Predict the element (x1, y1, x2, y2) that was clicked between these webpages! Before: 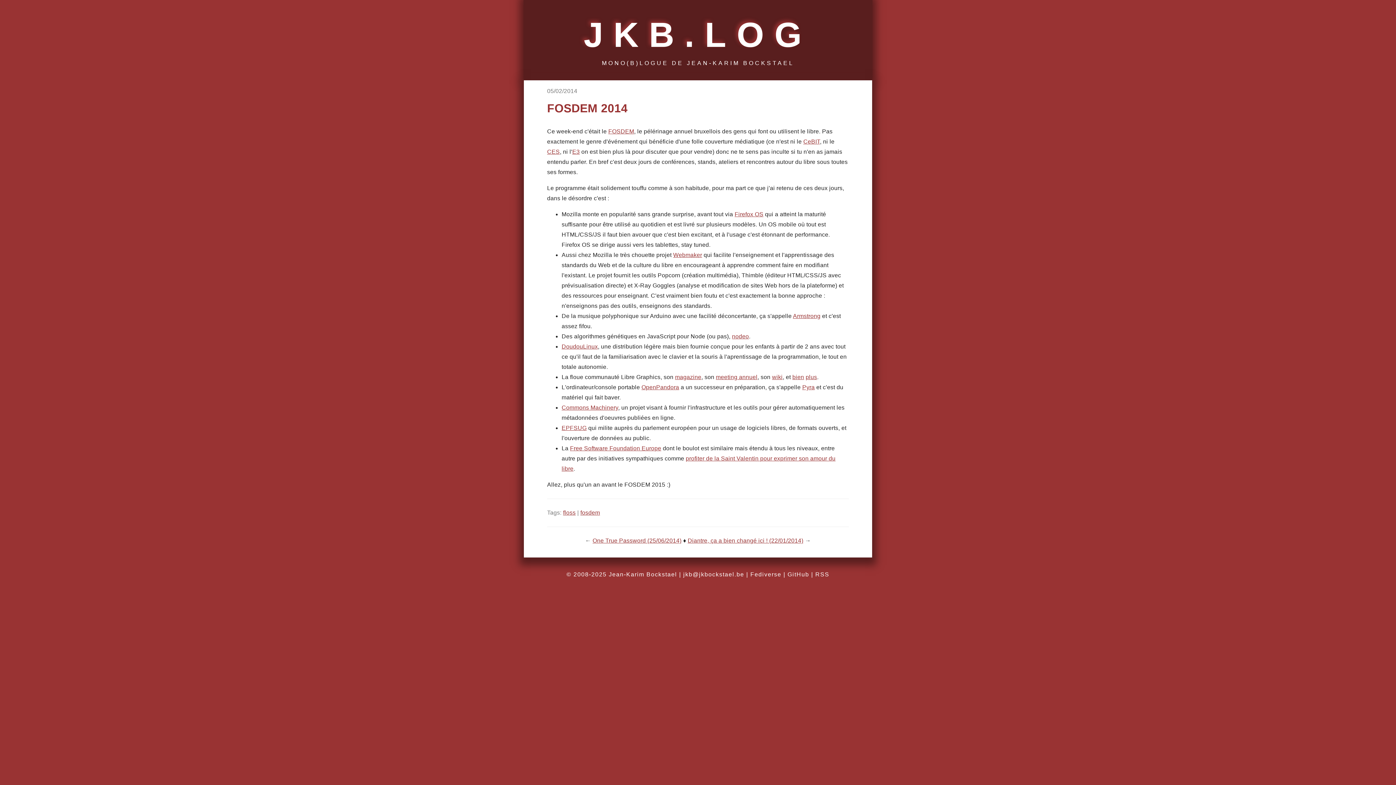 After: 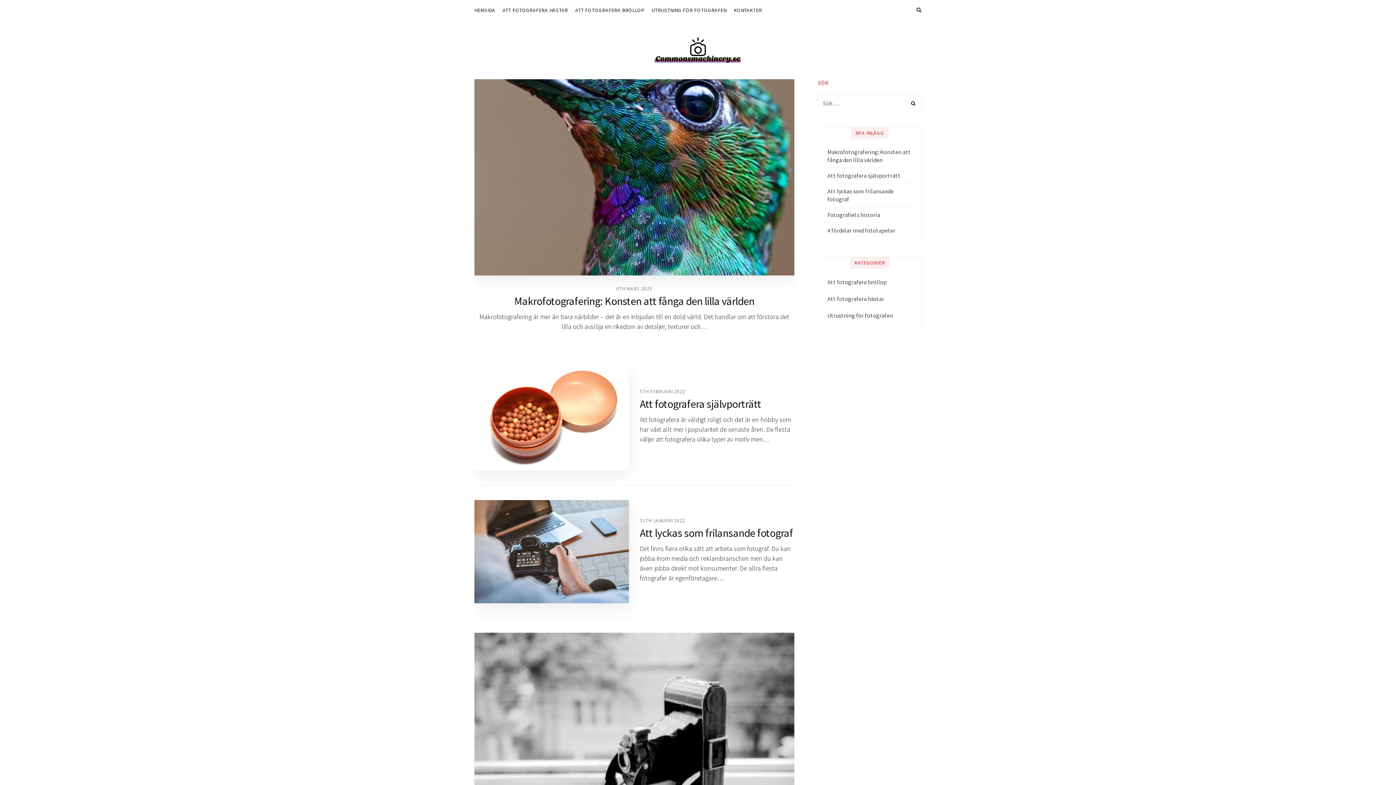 Action: label: Commons Machinery bbox: (561, 404, 618, 410)